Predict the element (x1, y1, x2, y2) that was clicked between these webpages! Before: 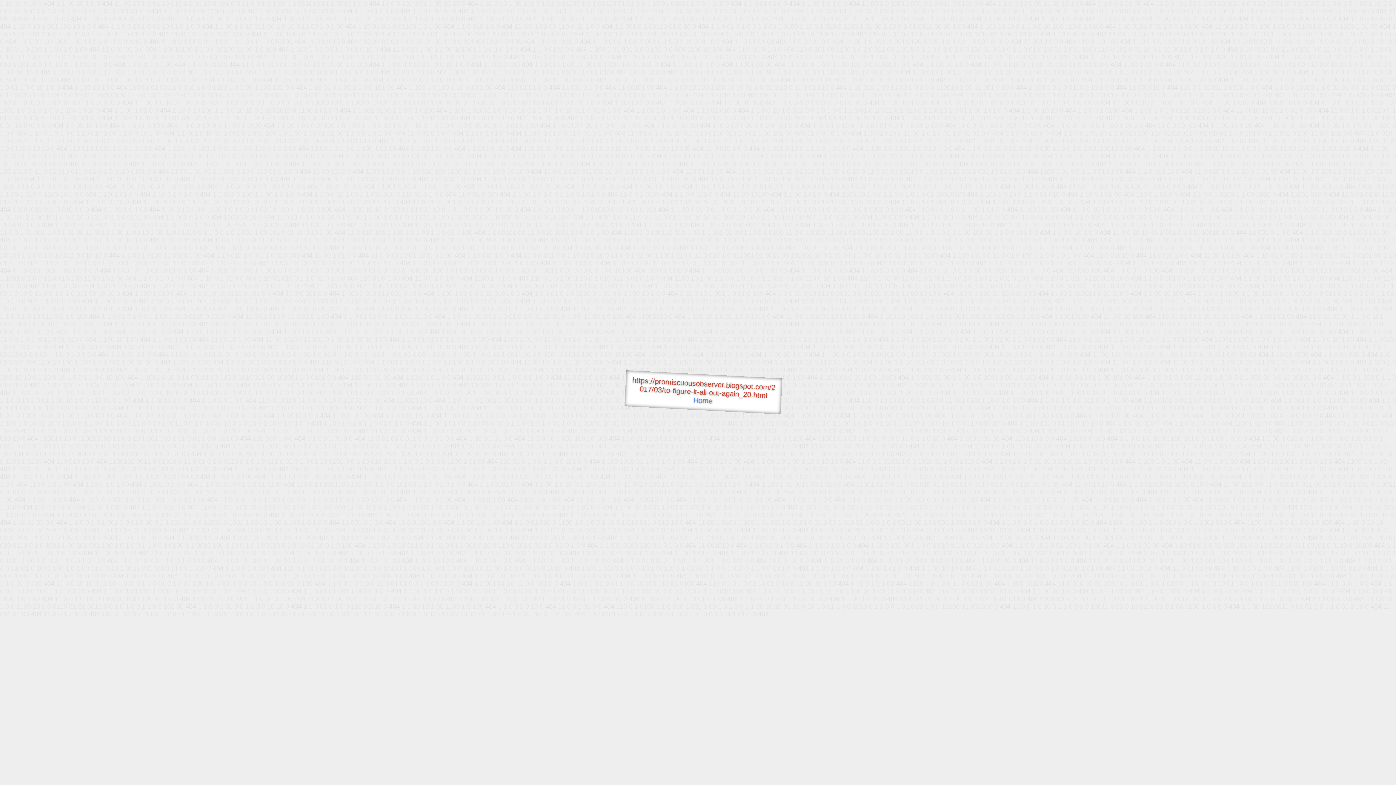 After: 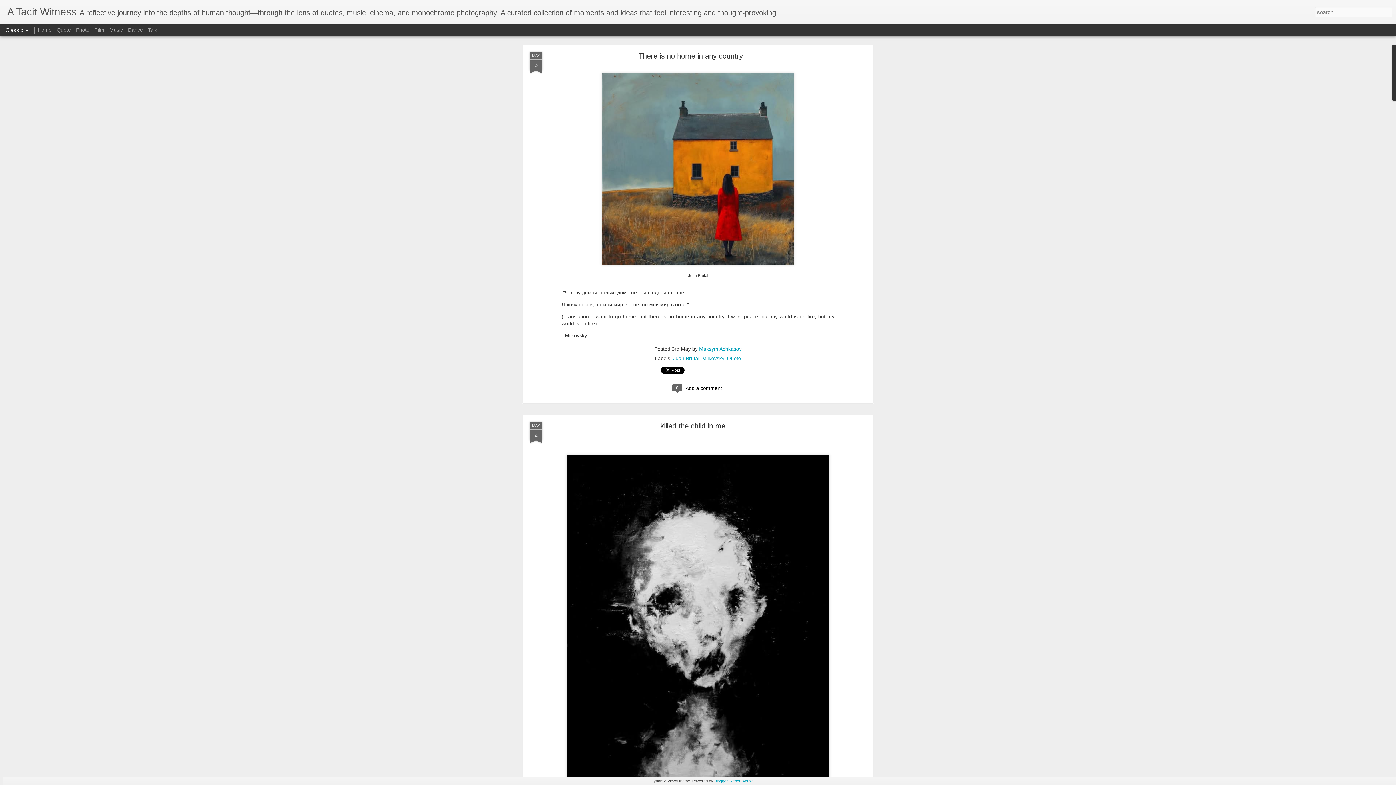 Action: bbox: (693, 396, 713, 405) label: Home